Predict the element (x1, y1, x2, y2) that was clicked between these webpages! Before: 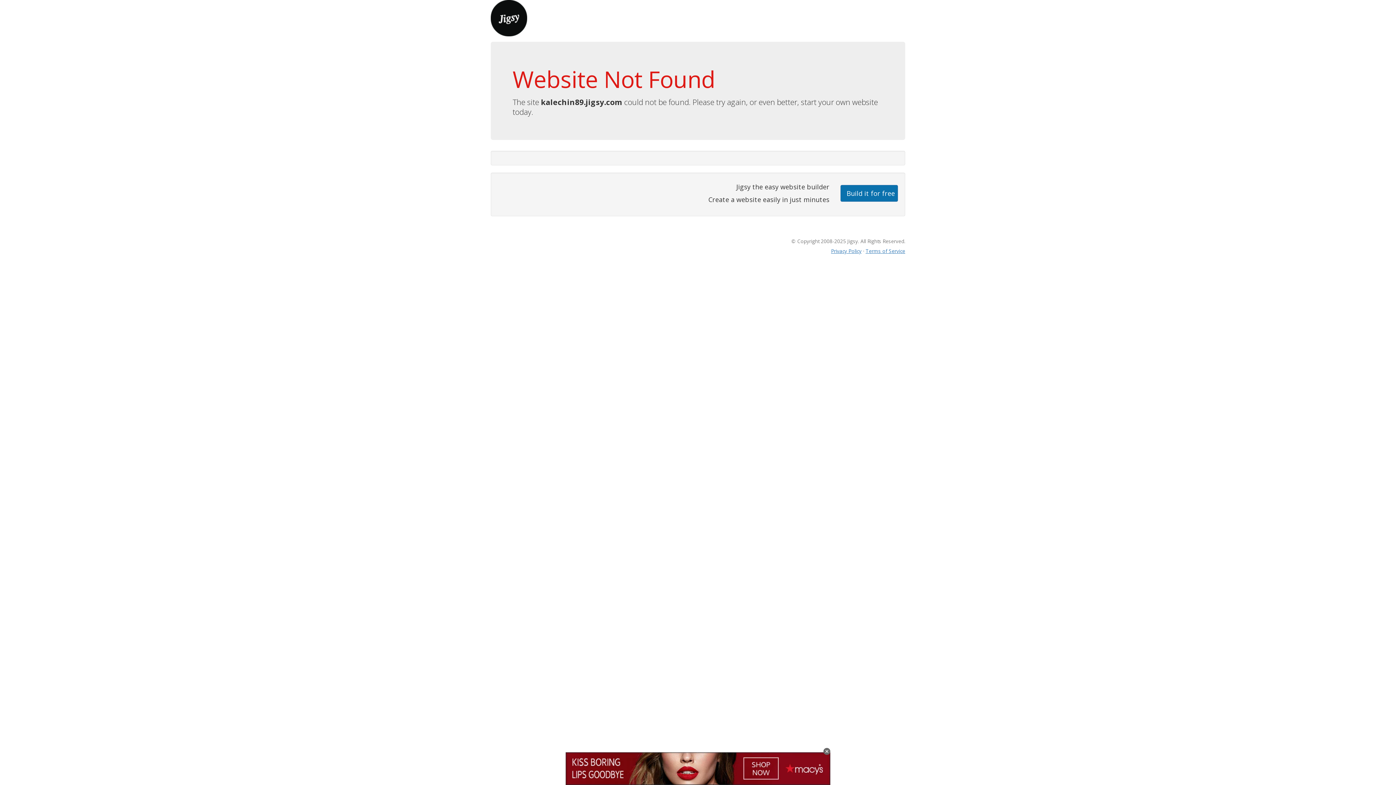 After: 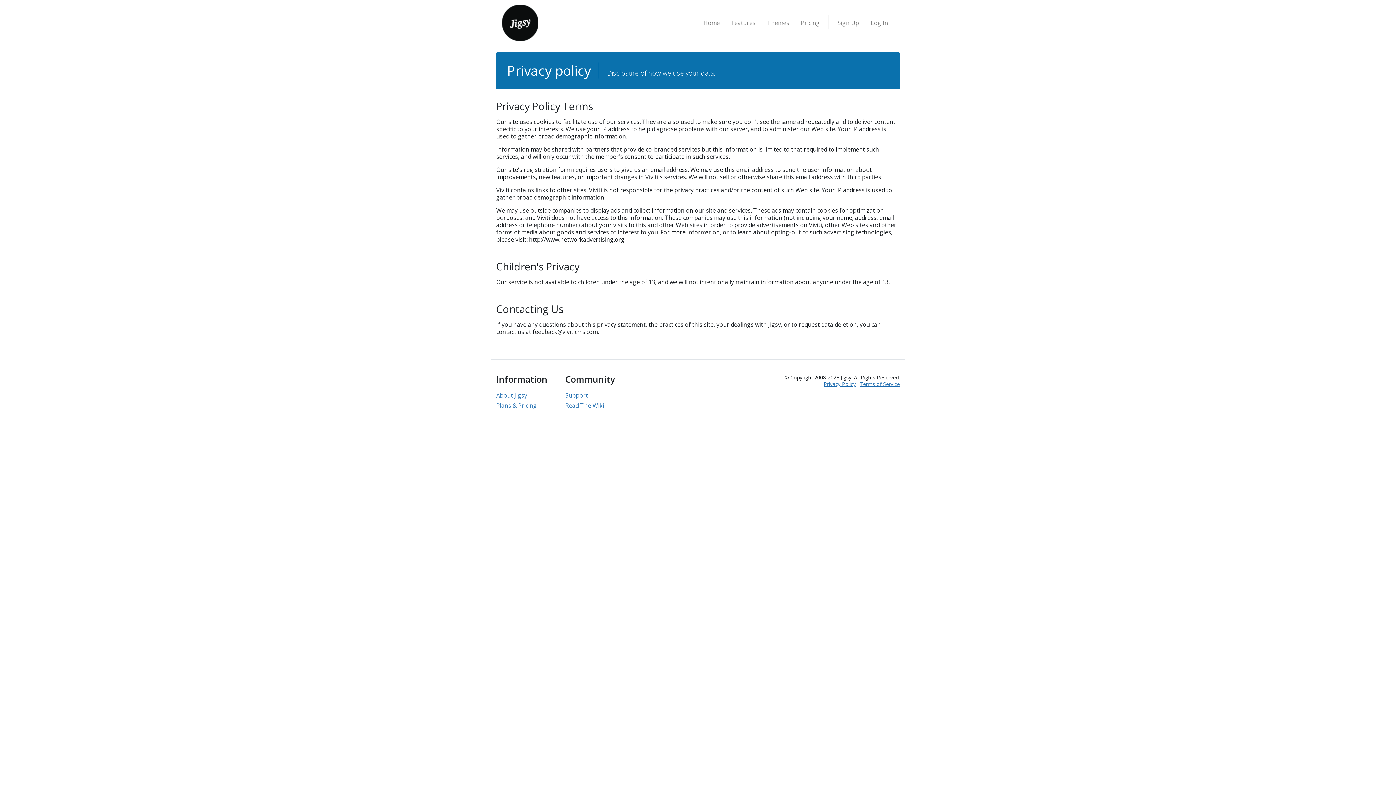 Action: label: Privacy Policy bbox: (831, 247, 861, 254)